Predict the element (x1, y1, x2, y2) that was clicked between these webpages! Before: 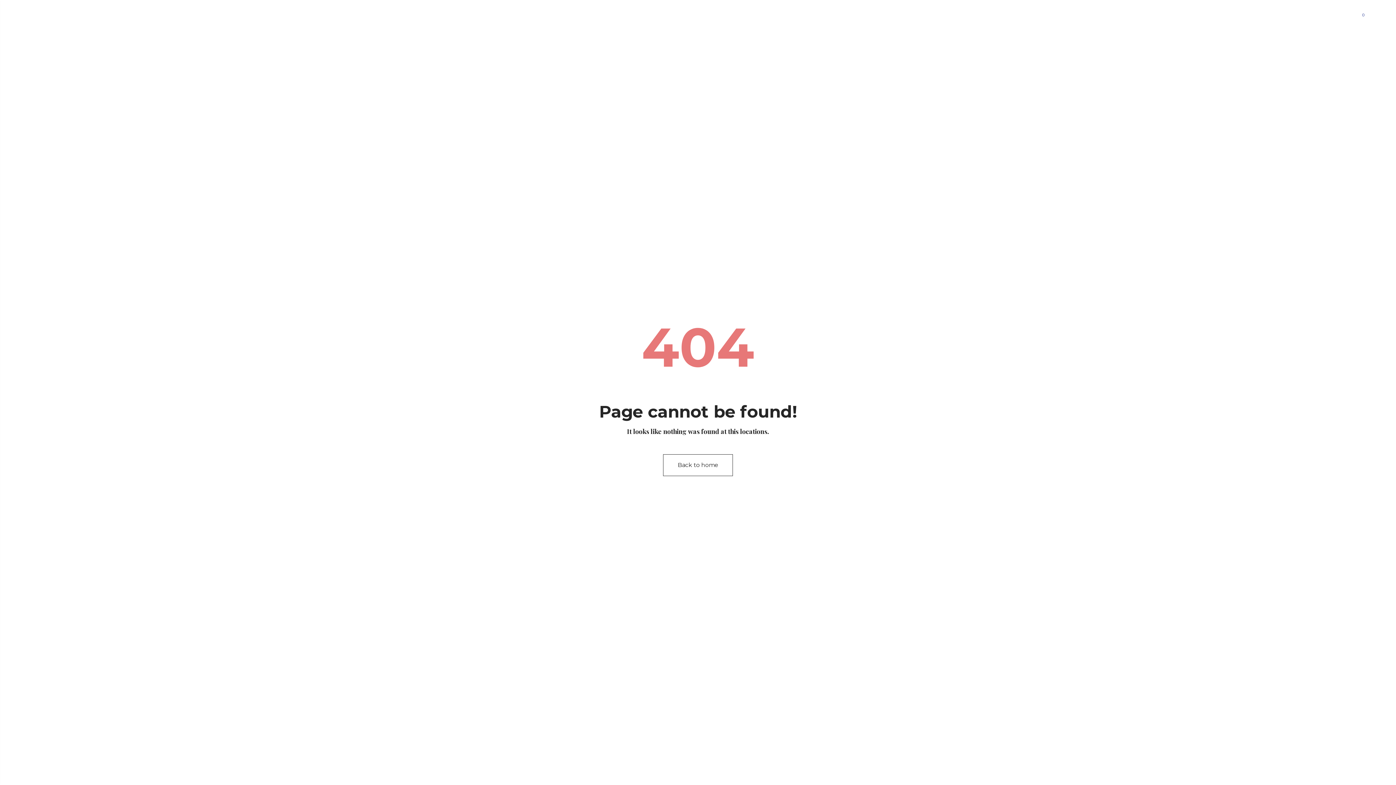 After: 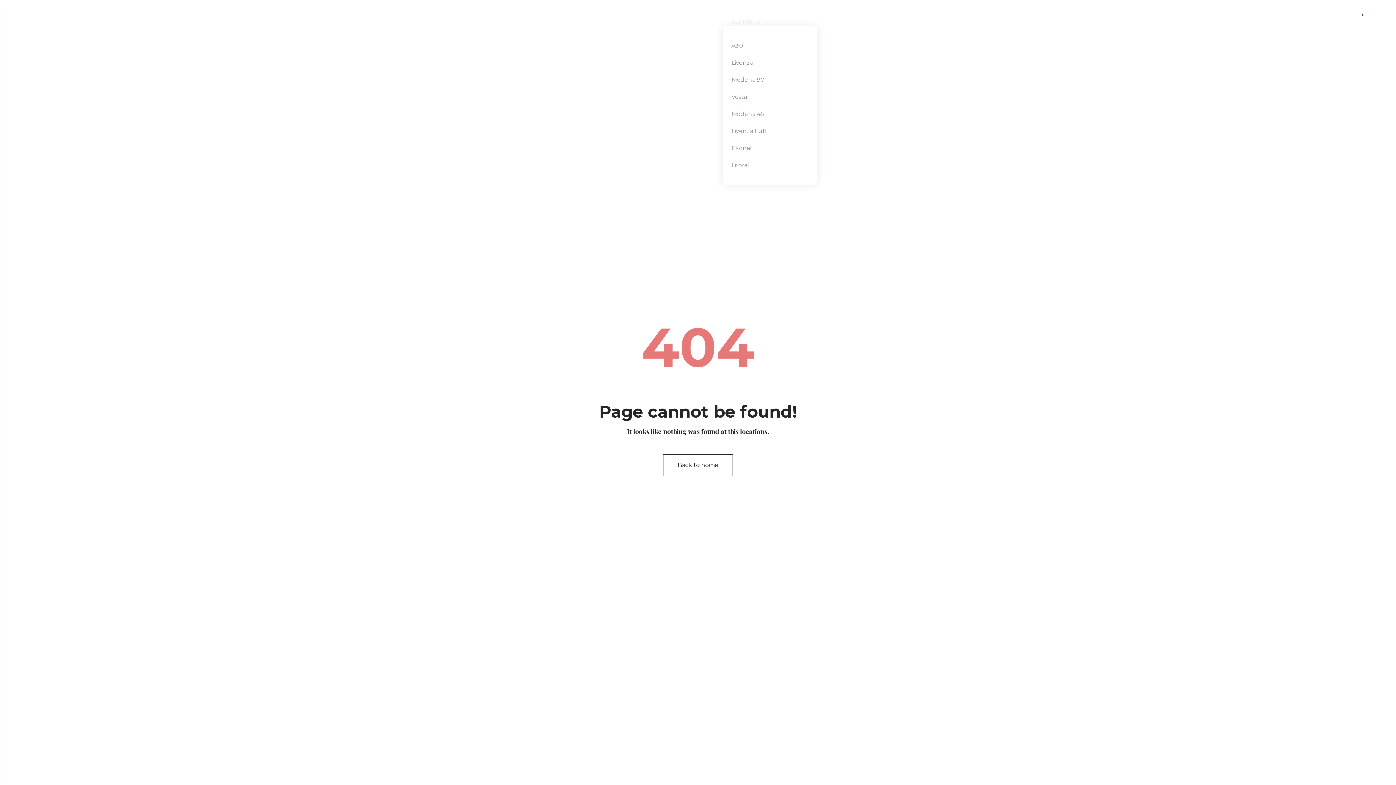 Action: bbox: (722, 17, 769, 26) label: ALUMINIO